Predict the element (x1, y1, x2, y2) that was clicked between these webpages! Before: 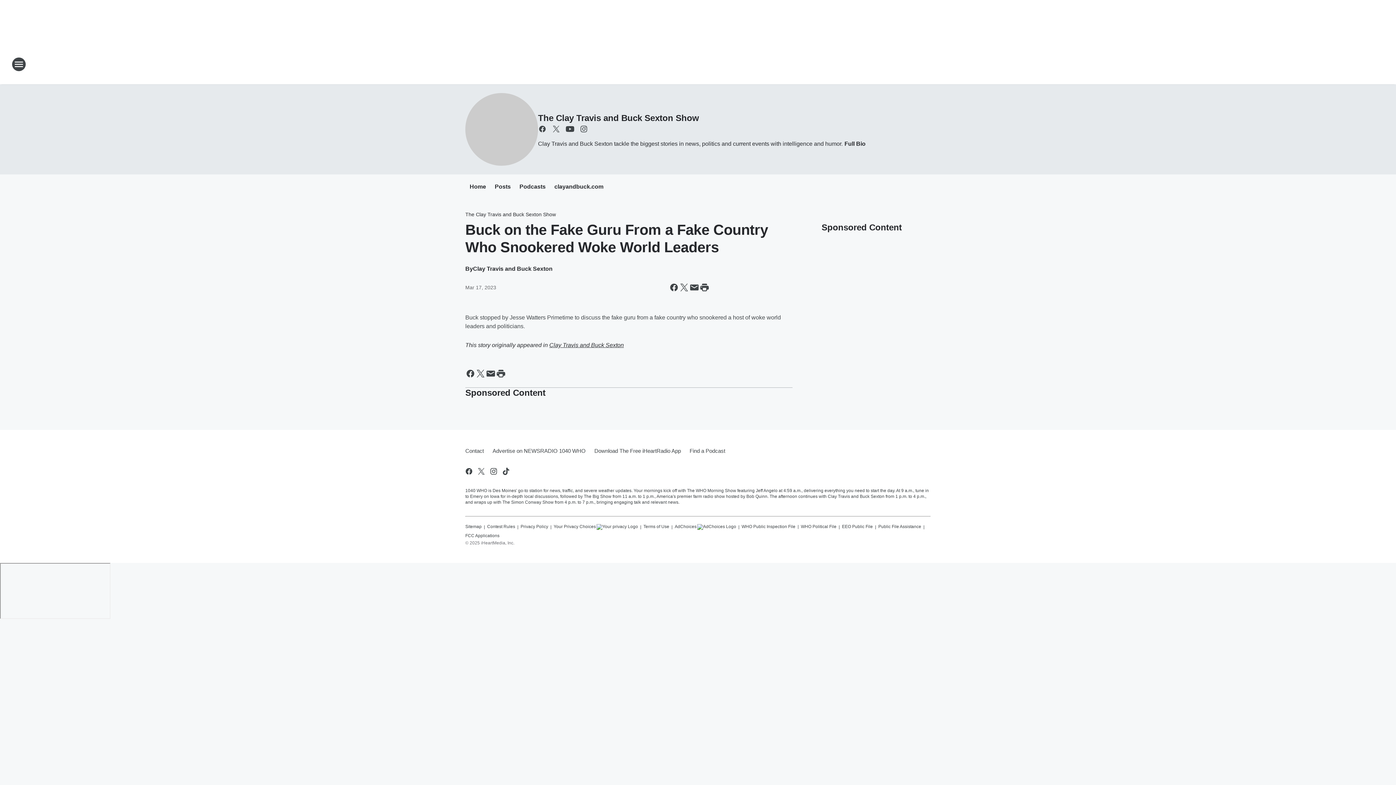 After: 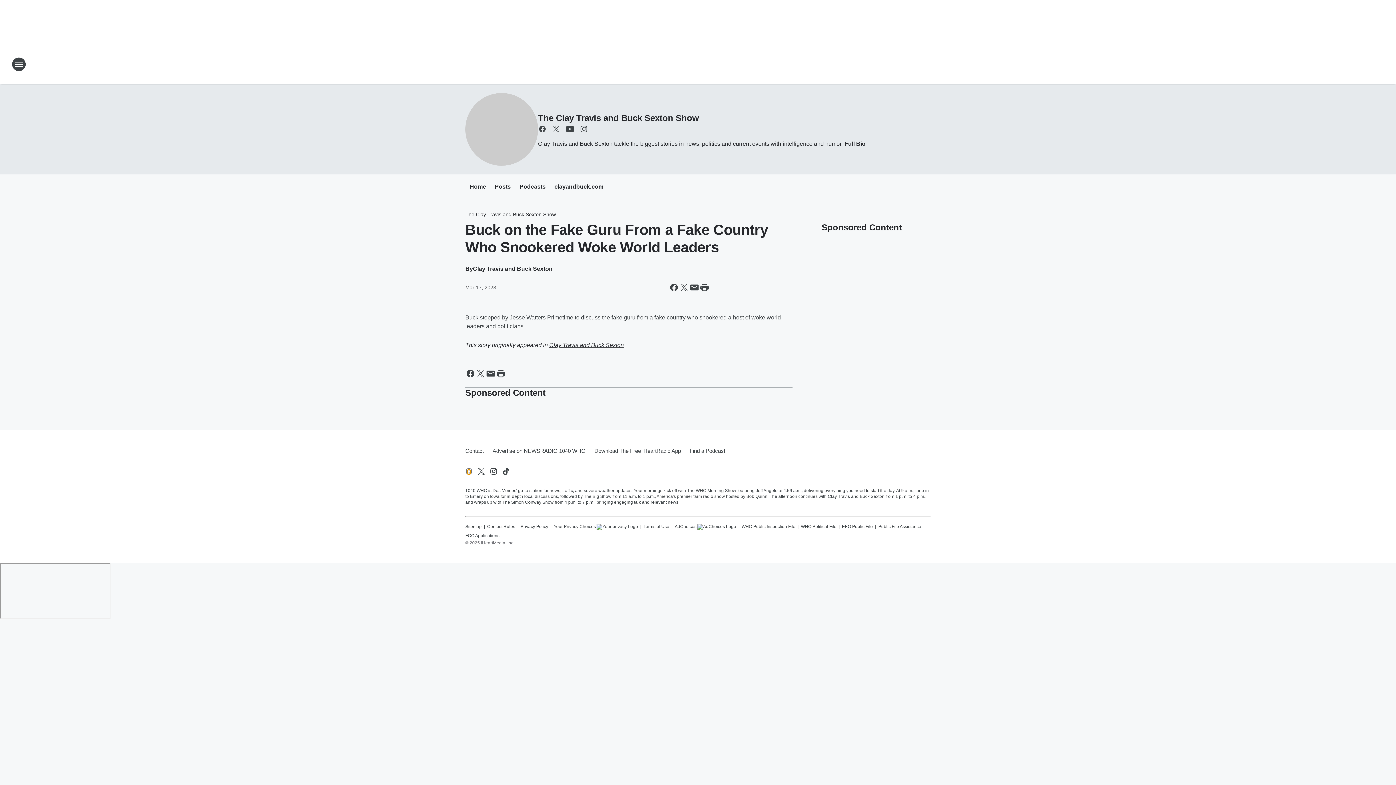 Action: label: Visit us on facebook bbox: (464, 467, 473, 476)